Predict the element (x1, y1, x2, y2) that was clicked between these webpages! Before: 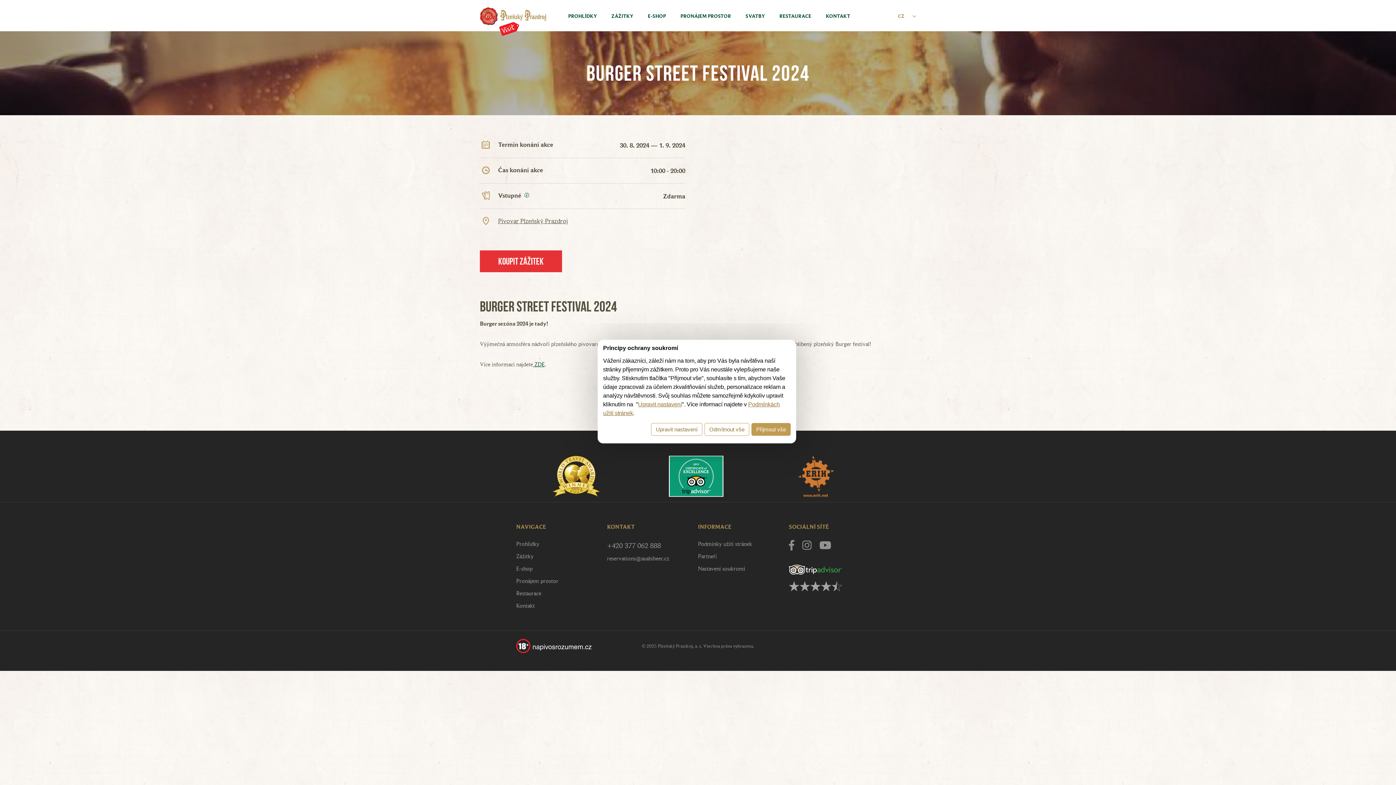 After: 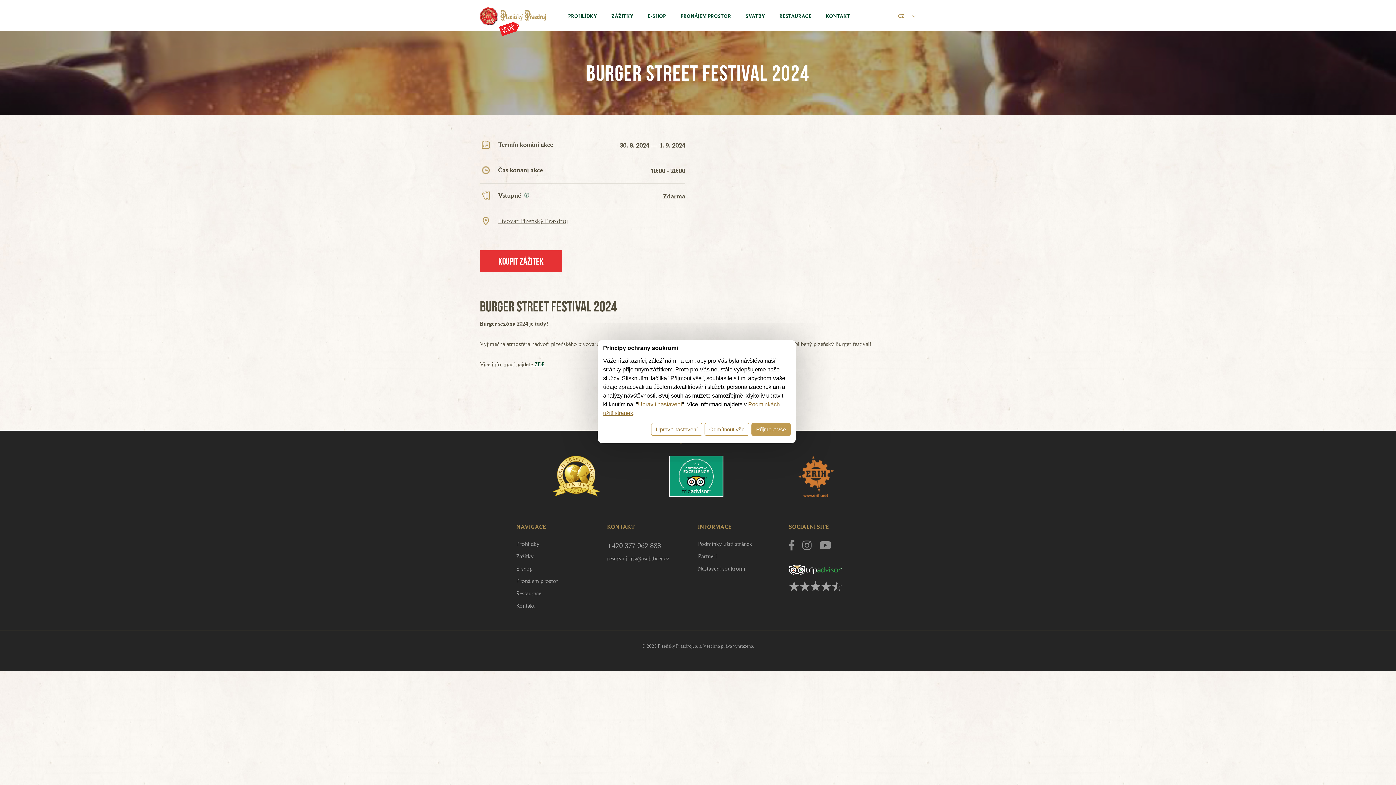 Action: bbox: (789, 565, 842, 574)